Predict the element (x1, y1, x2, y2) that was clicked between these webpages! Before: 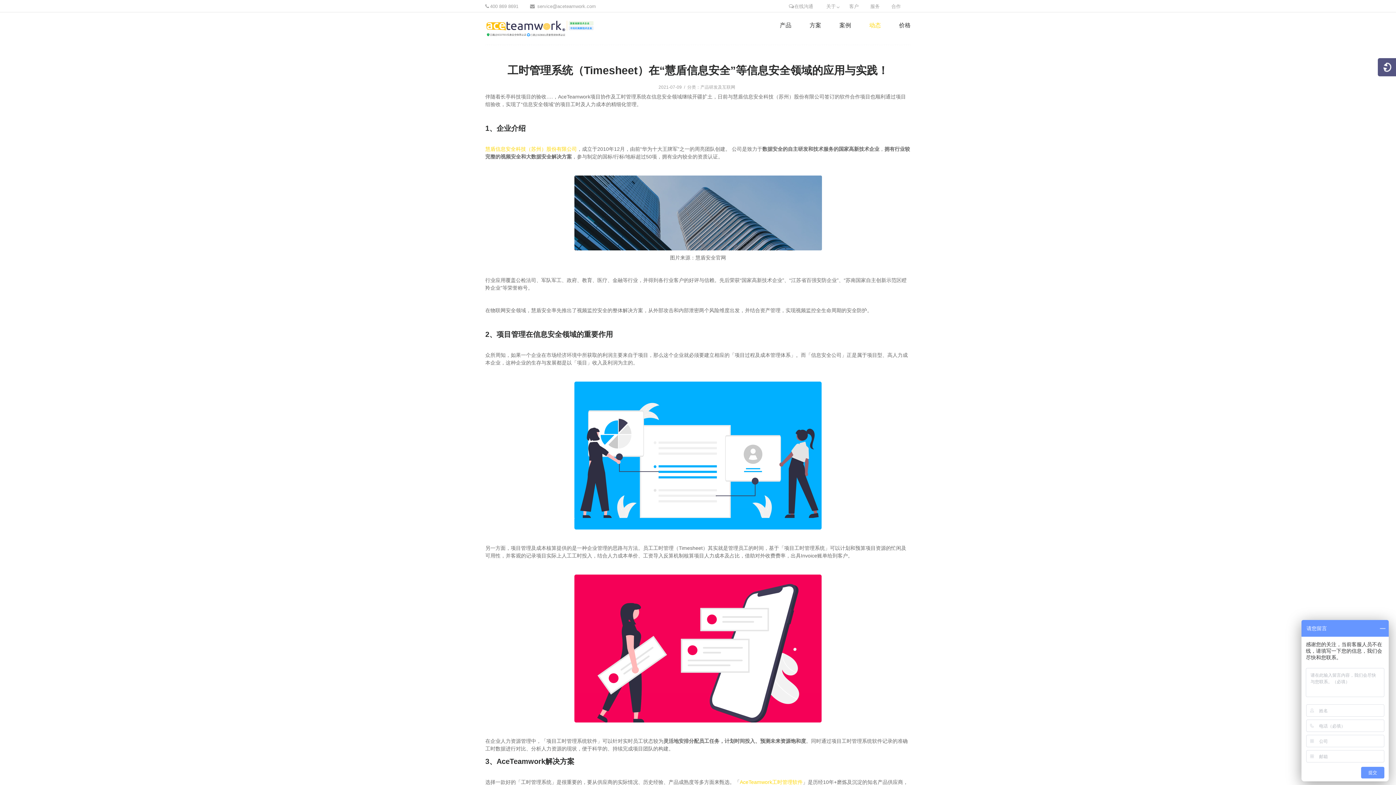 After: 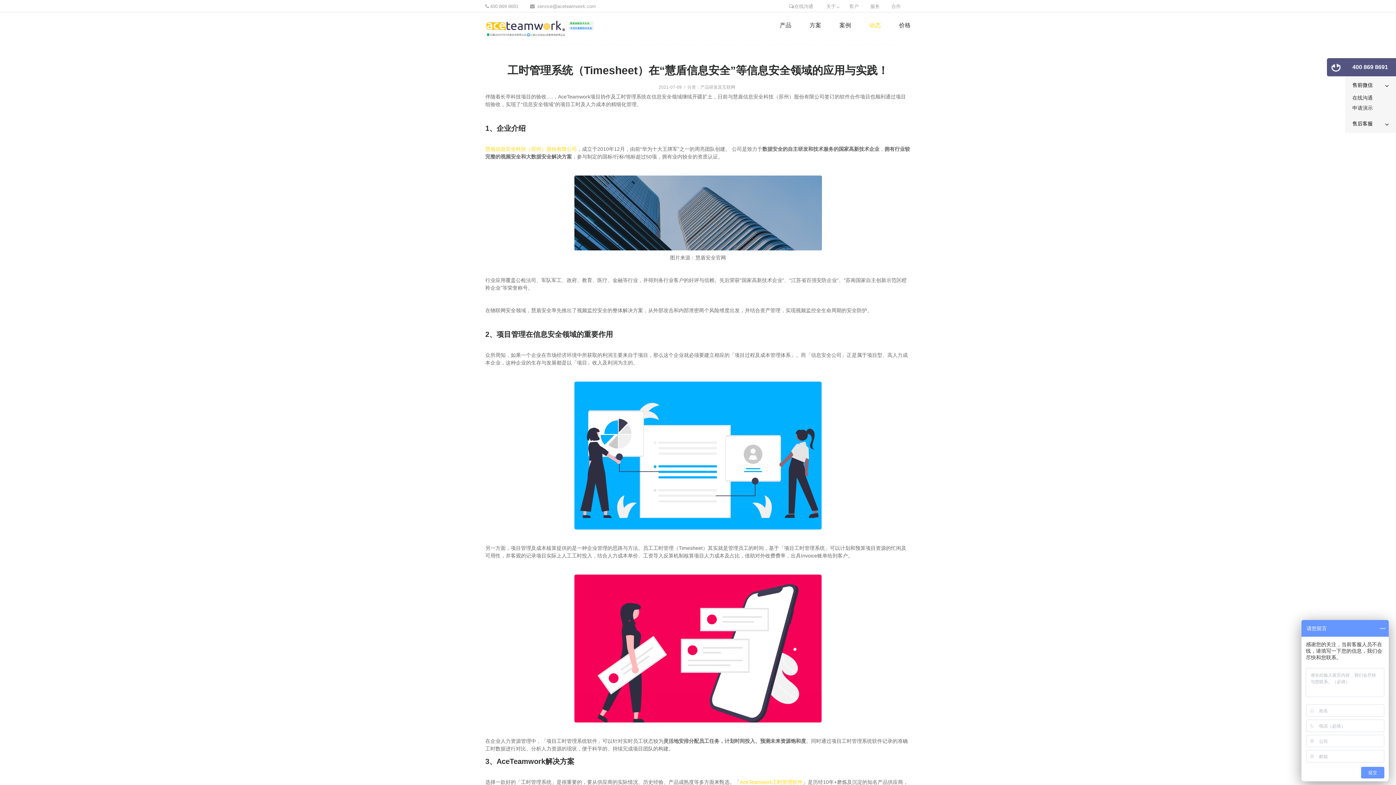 Action: bbox: (1378, 58, 1396, 76)